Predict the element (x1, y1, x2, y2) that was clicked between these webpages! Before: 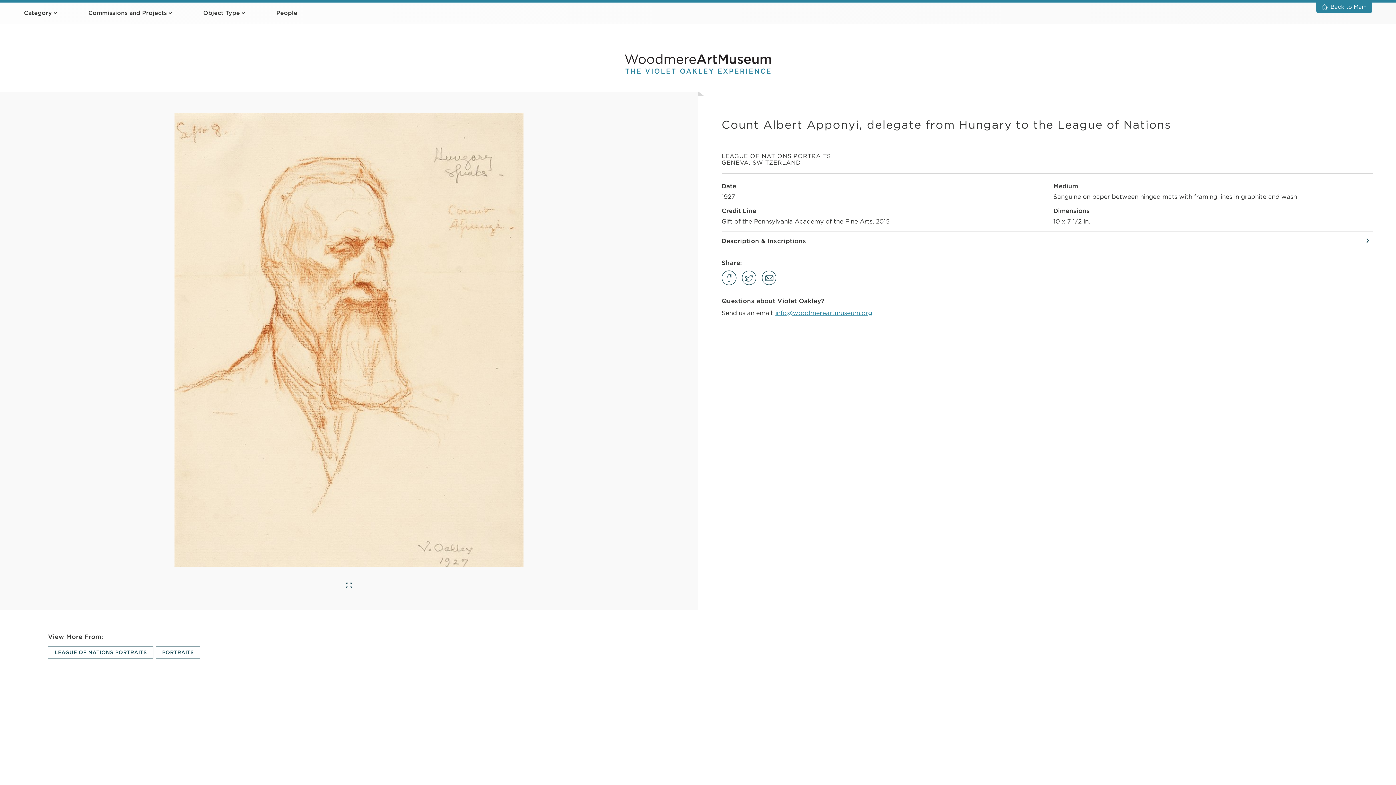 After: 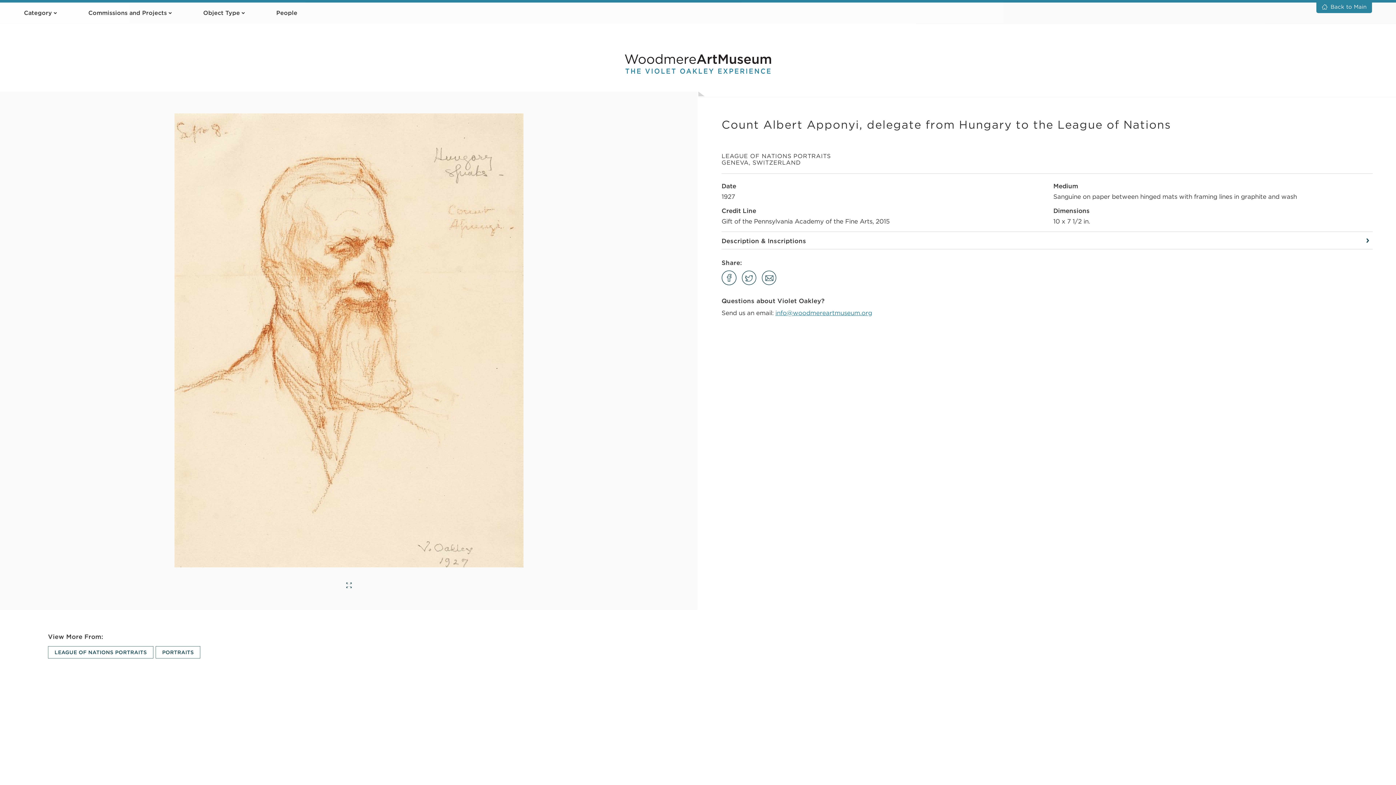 Action: bbox: (721, 270, 736, 285)